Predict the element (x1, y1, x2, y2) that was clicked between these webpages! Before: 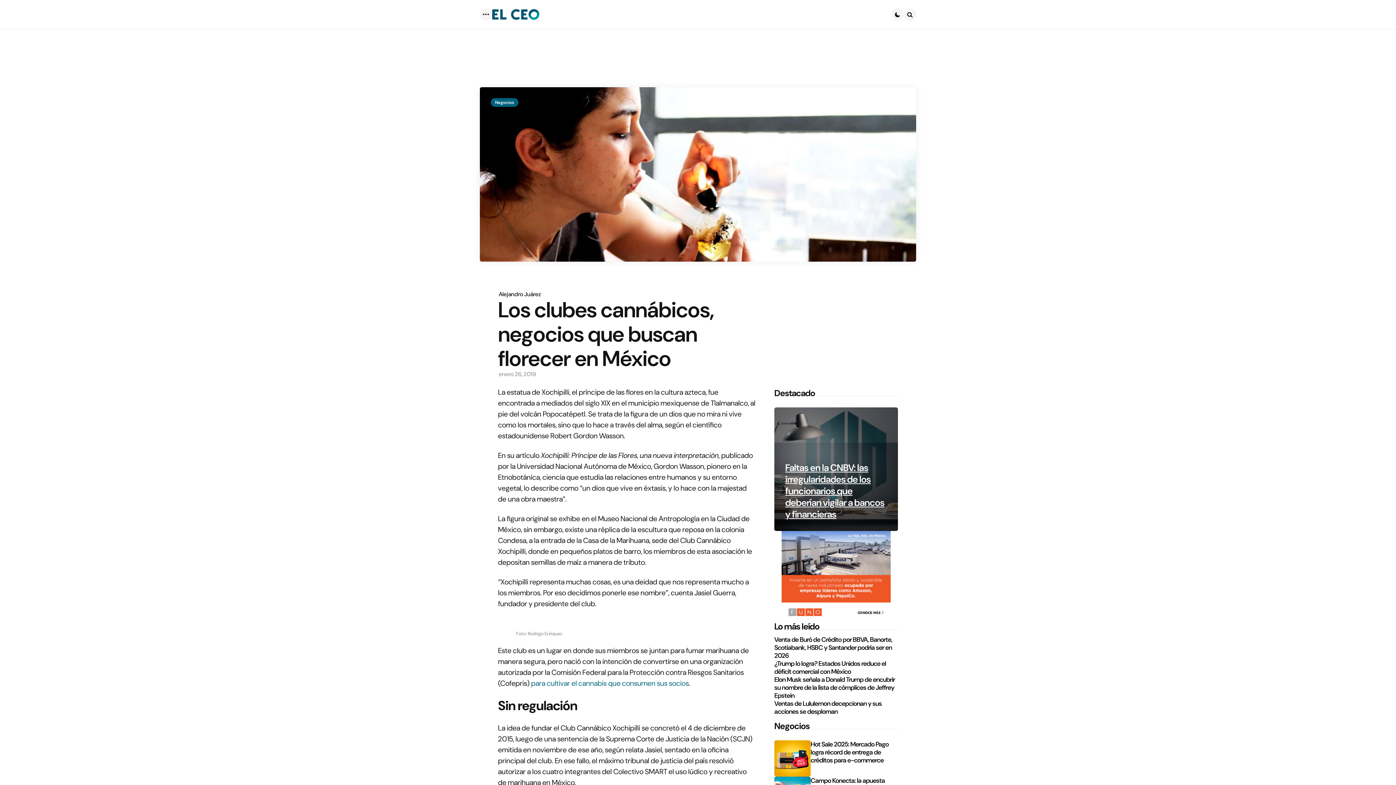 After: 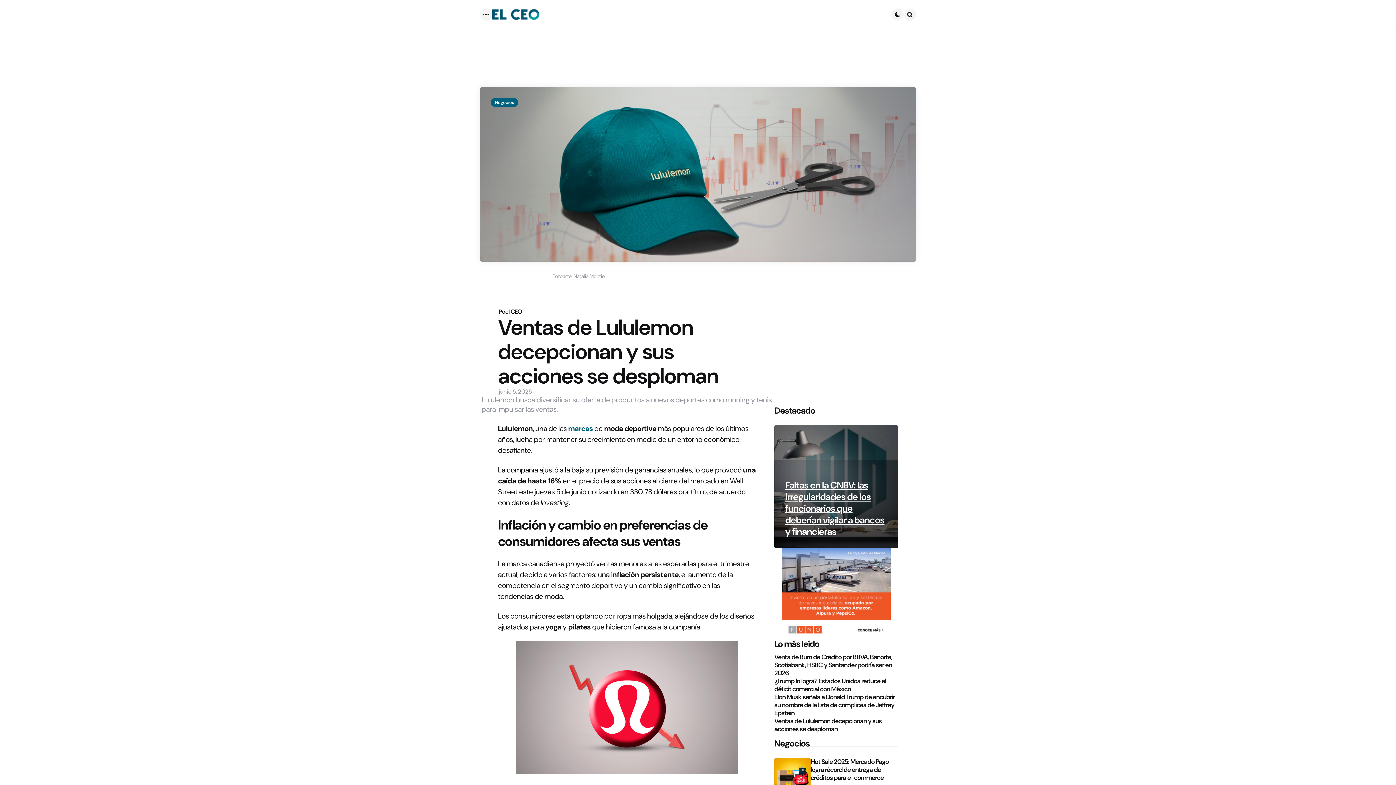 Action: label: Ventas de Lululemon decepcionan y sus acciones se desploman bbox: (774, 700, 898, 716)